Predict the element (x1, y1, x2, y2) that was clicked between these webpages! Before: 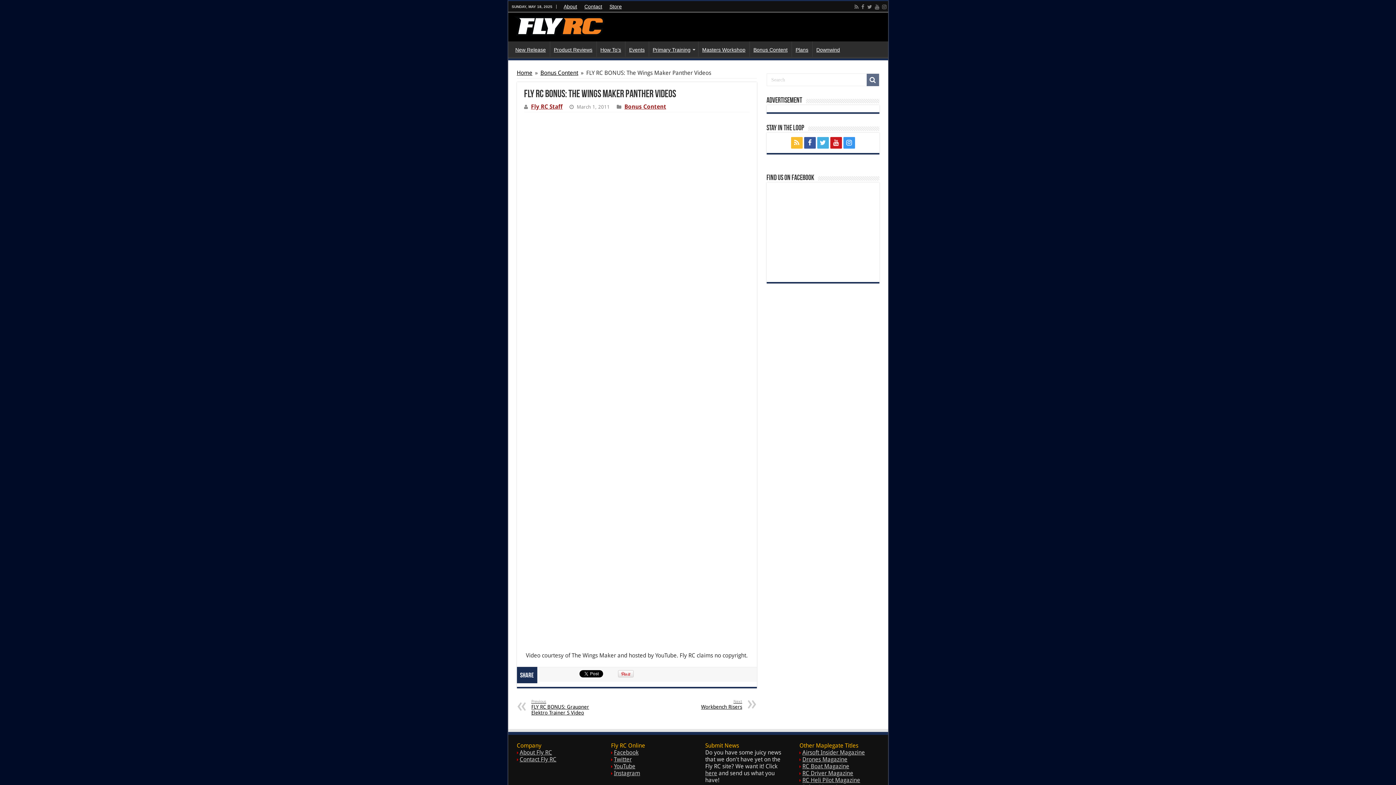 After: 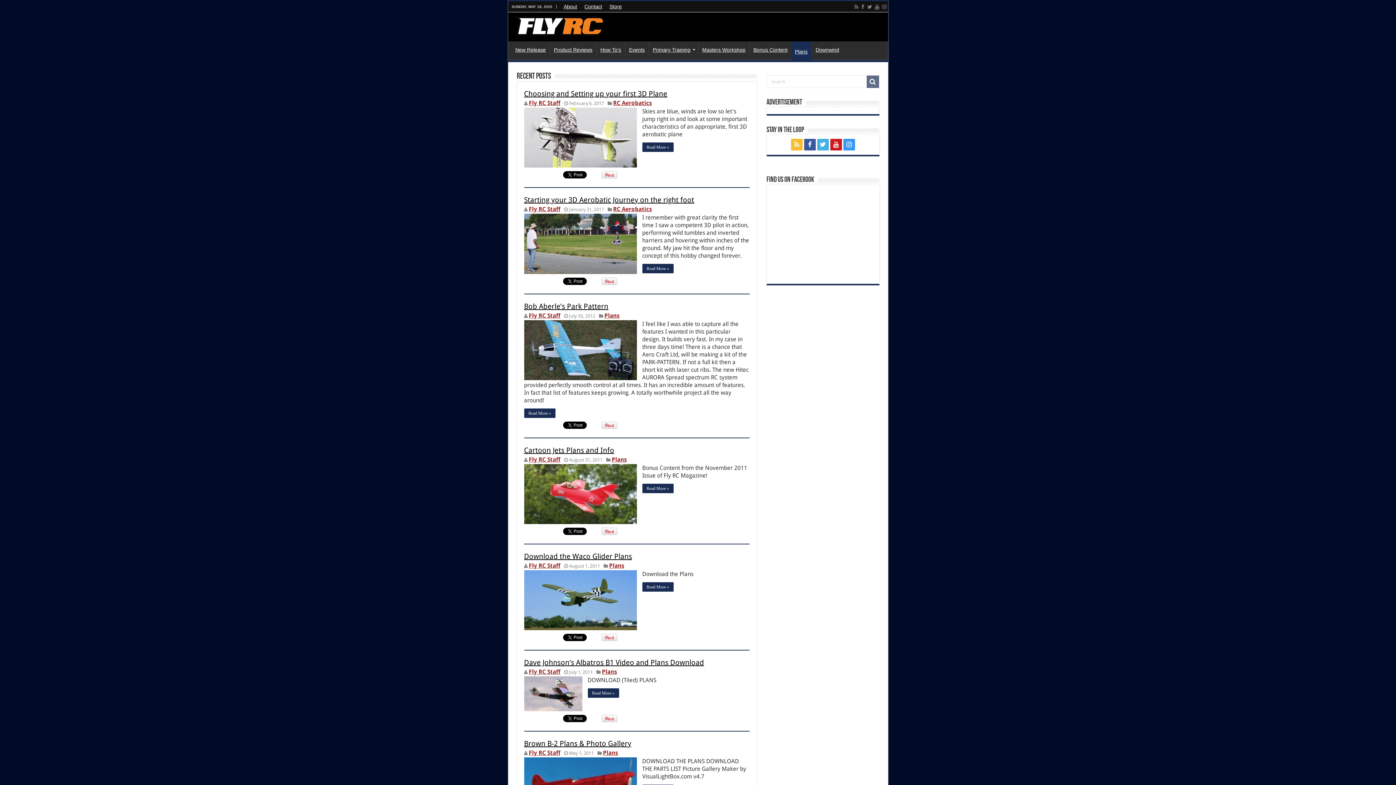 Action: bbox: (791, 41, 812, 56) label: Plans